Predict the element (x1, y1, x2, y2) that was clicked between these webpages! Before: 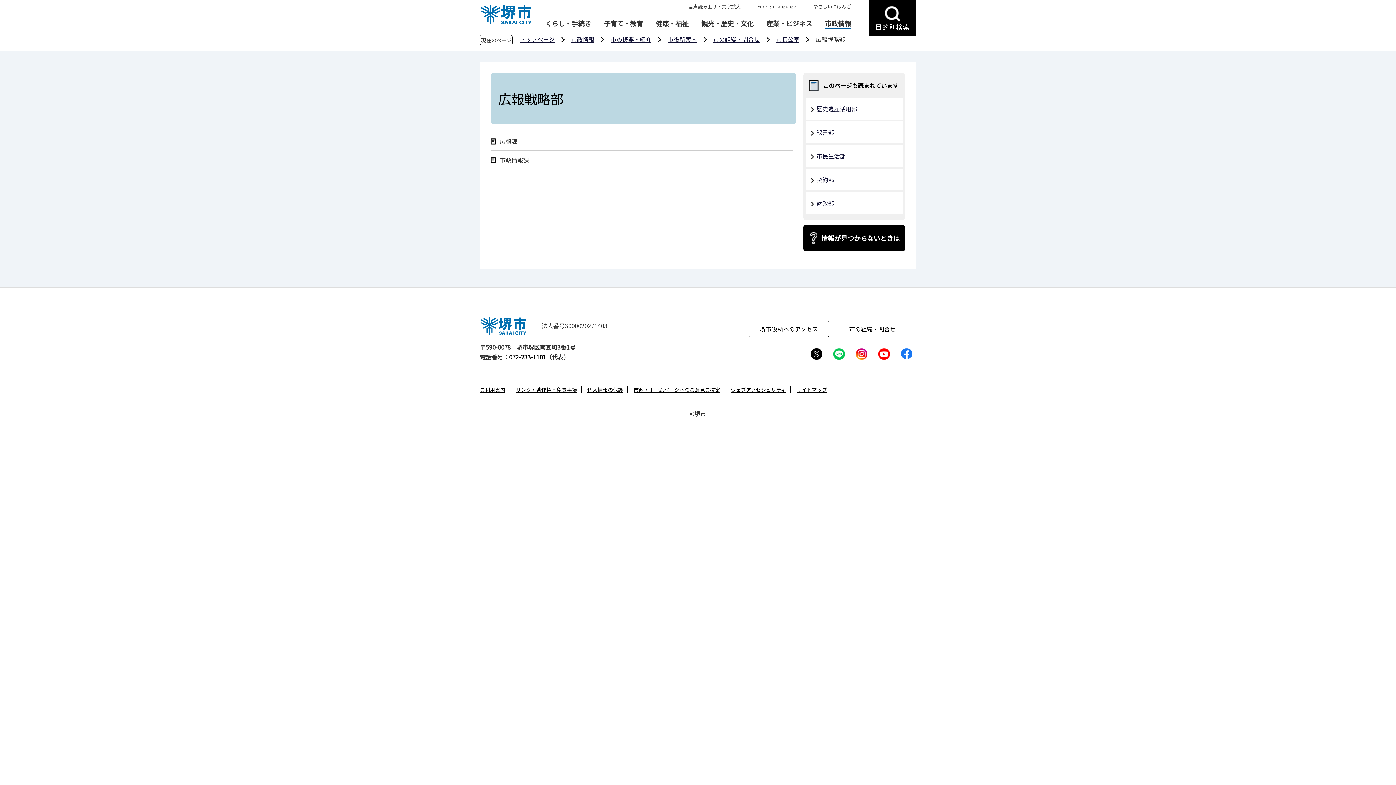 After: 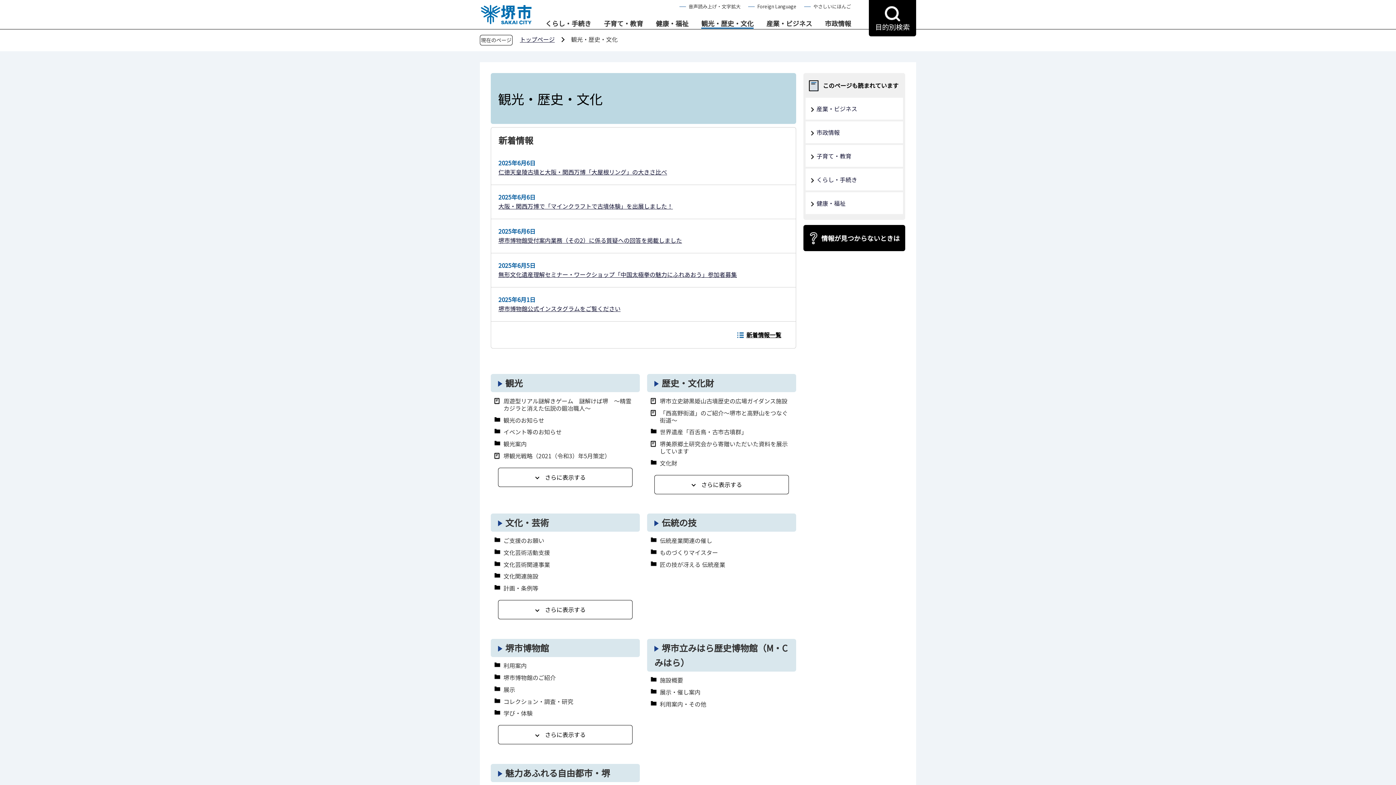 Action: label: 観光・歴史・文化 bbox: (701, 19, 753, 28)